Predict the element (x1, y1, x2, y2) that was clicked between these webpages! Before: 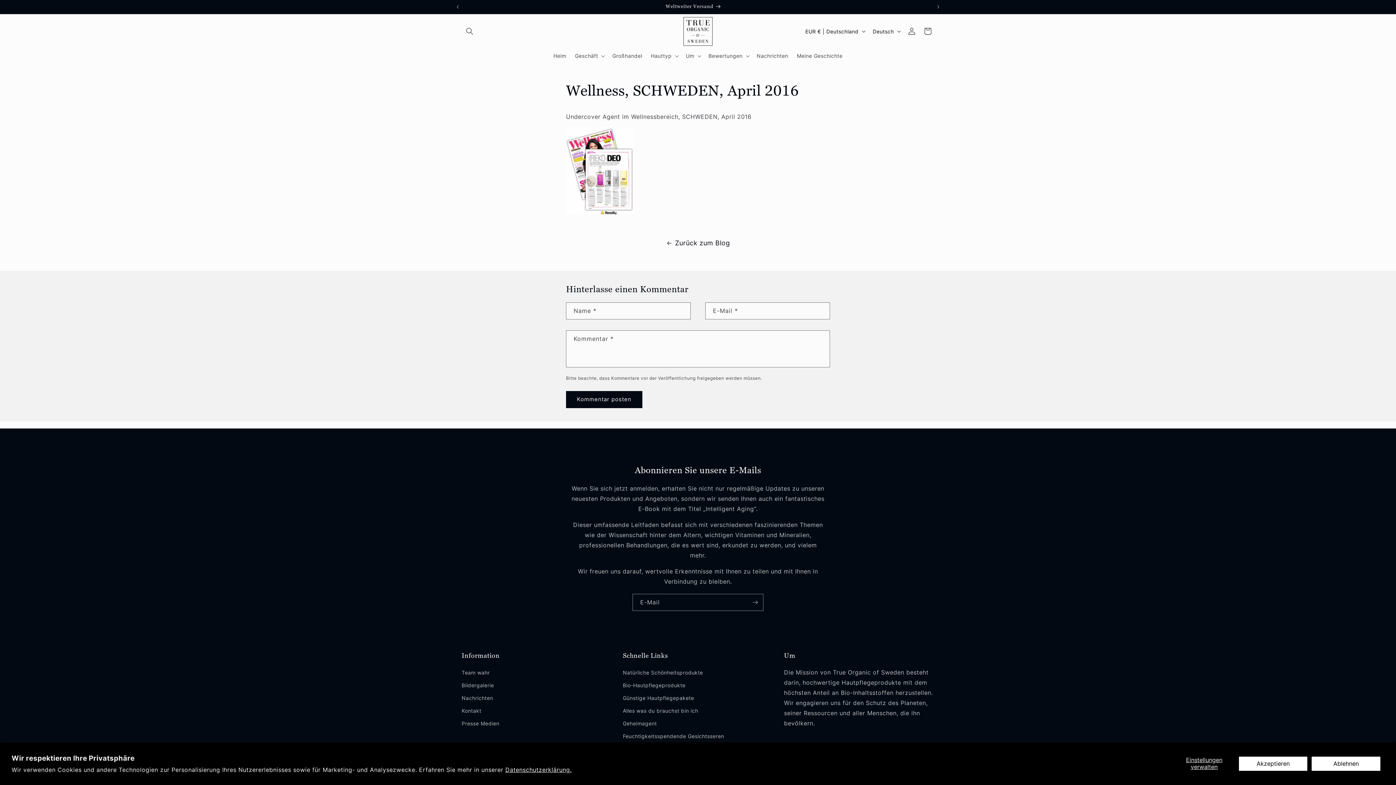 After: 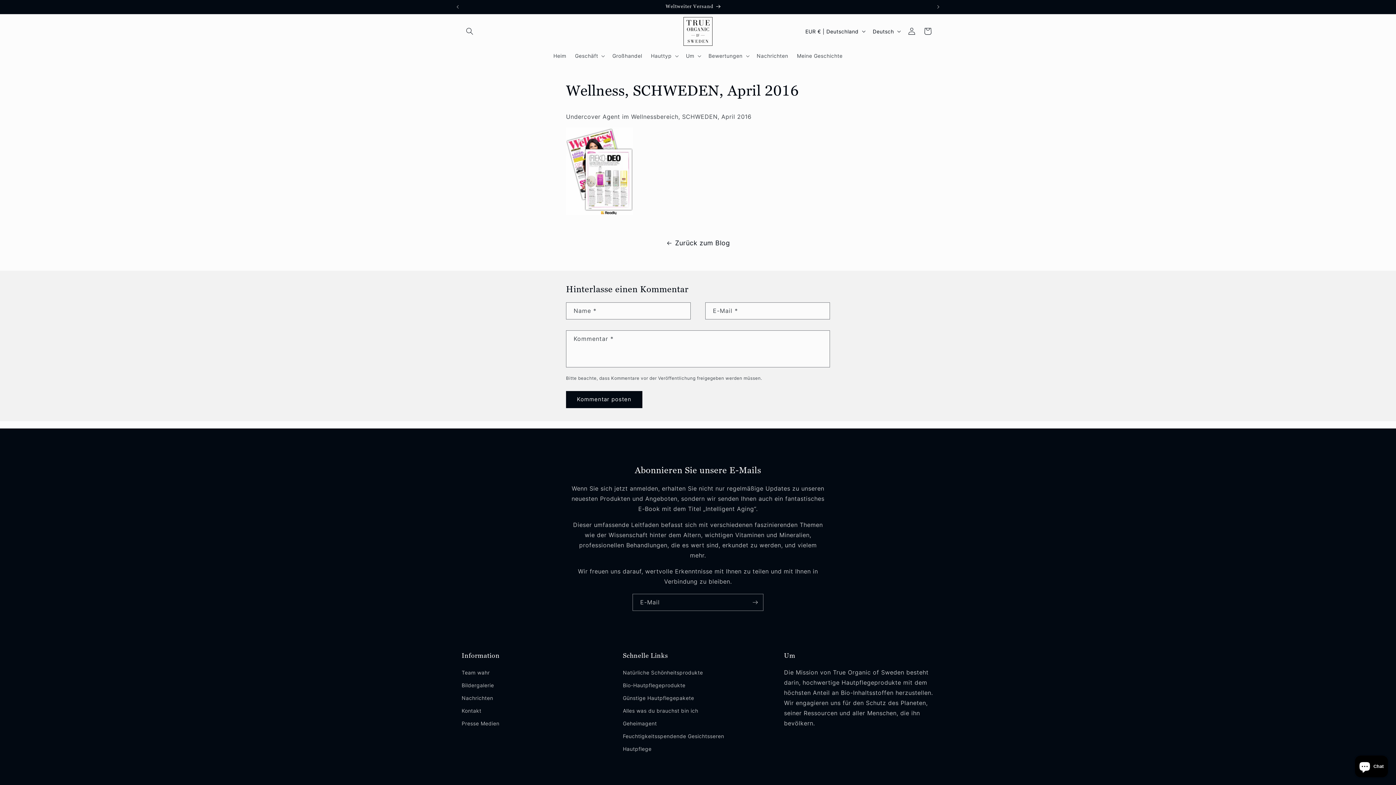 Action: label: Ablehnen bbox: (1311, 756, 1381, 771)